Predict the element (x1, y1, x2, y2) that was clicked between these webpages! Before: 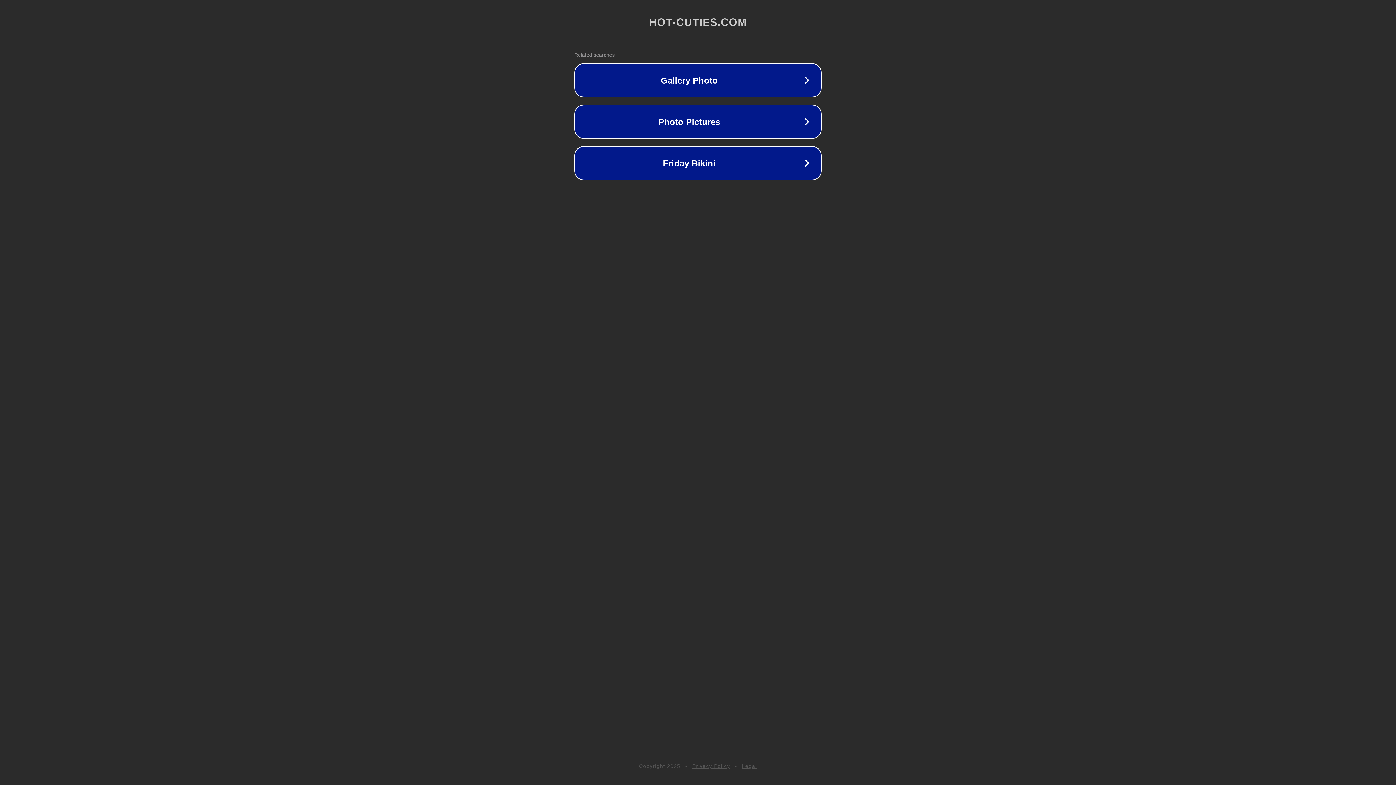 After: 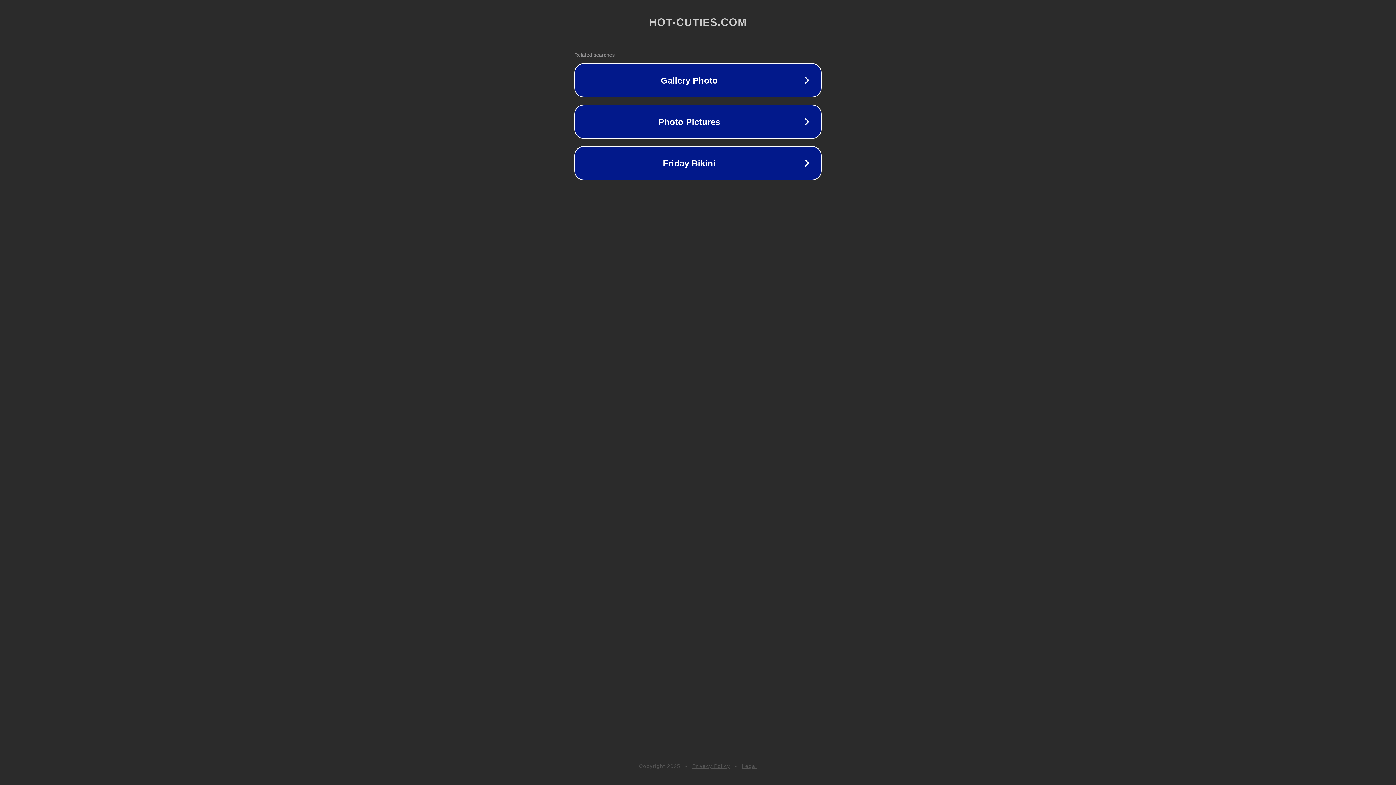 Action: label: Legal bbox: (742, 763, 757, 769)